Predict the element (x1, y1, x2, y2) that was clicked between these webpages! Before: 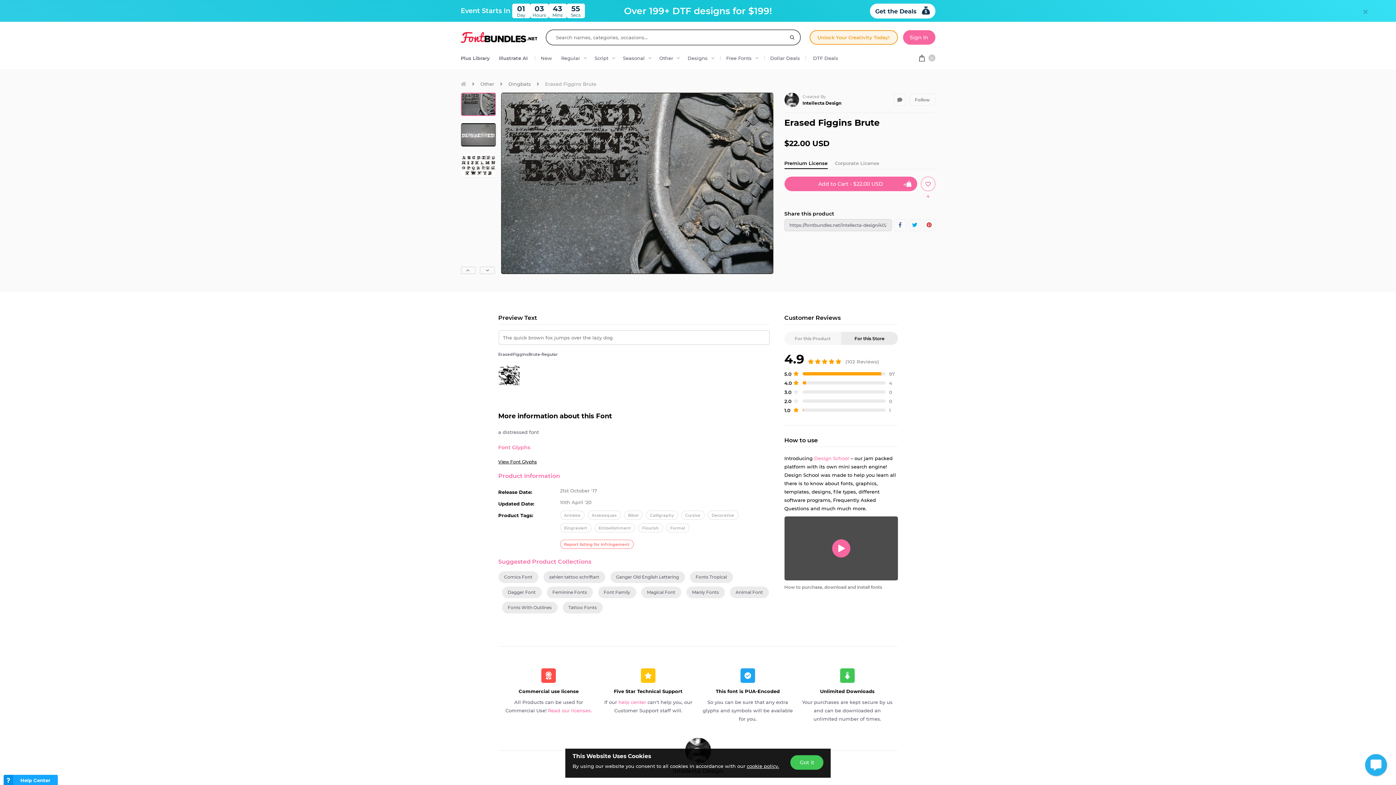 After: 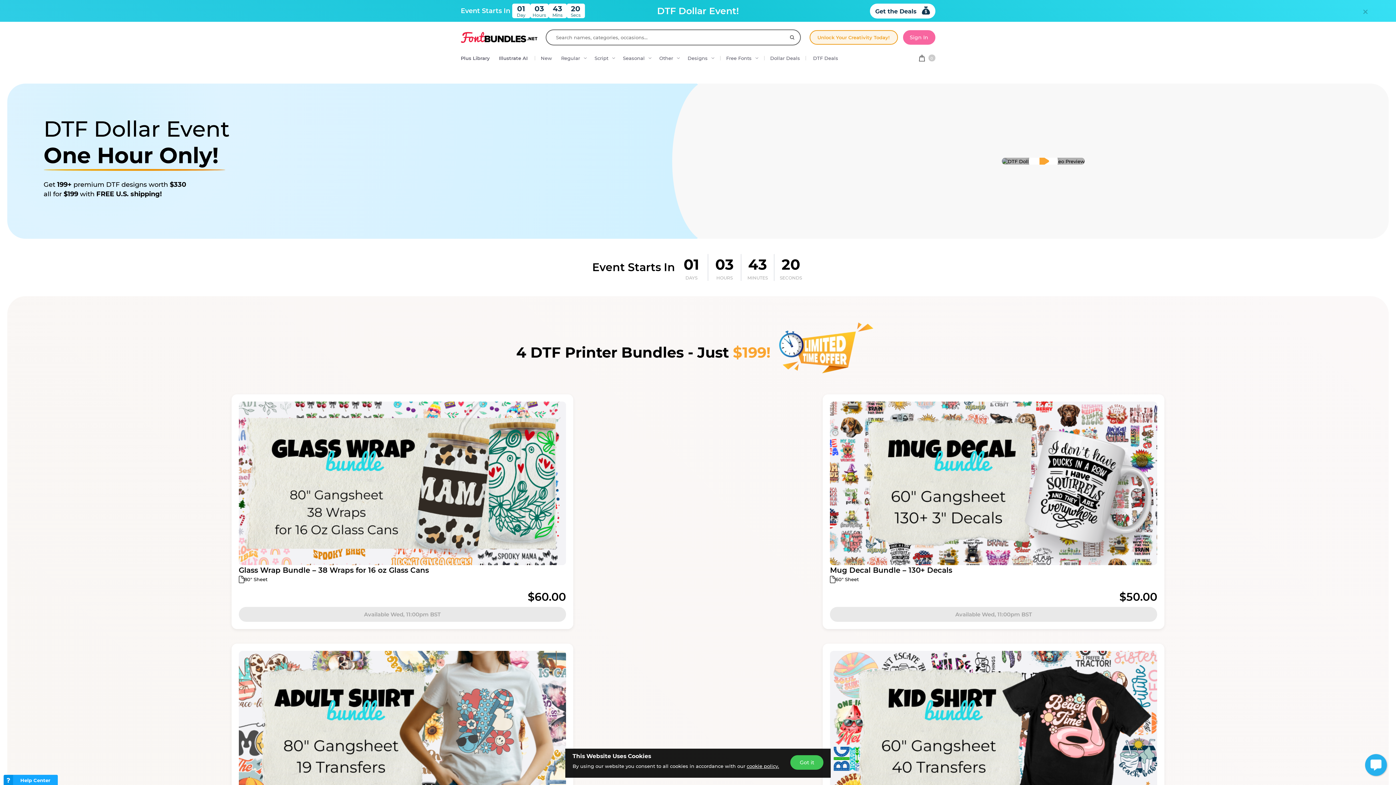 Action: bbox: (809, 51, 843, 67) label: DTF Deals